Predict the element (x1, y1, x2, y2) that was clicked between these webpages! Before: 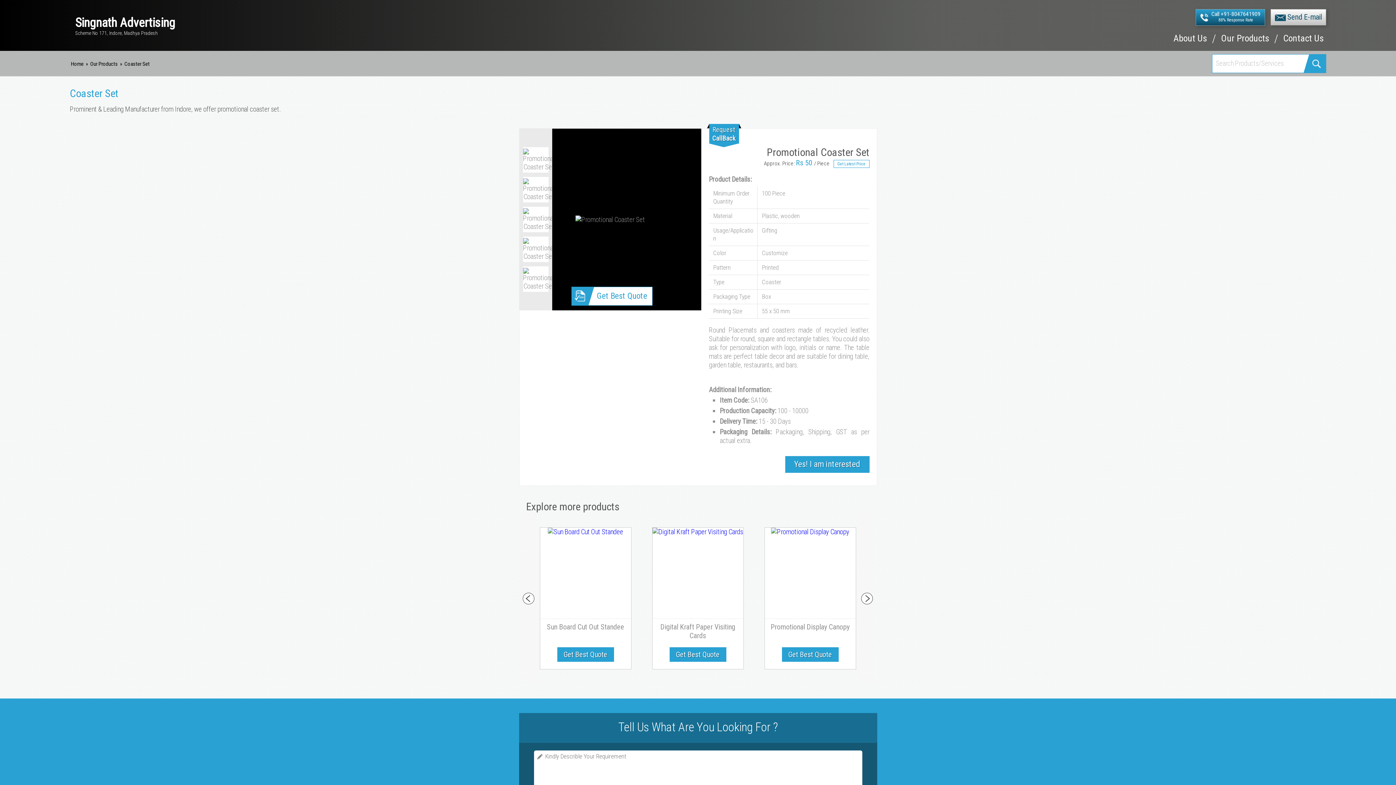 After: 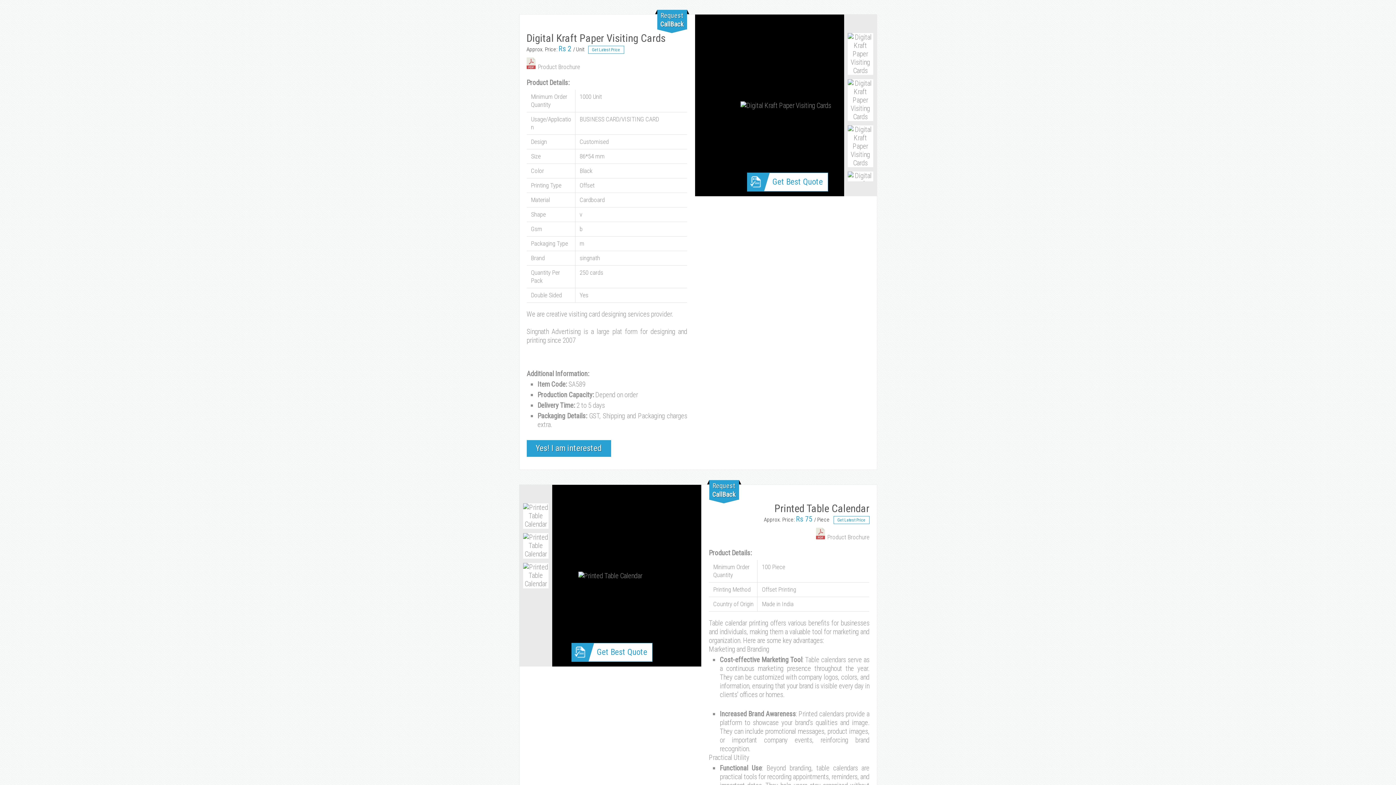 Action: bbox: (652, 619, 743, 647) label: Digital Kraft Paper Visiting Cards